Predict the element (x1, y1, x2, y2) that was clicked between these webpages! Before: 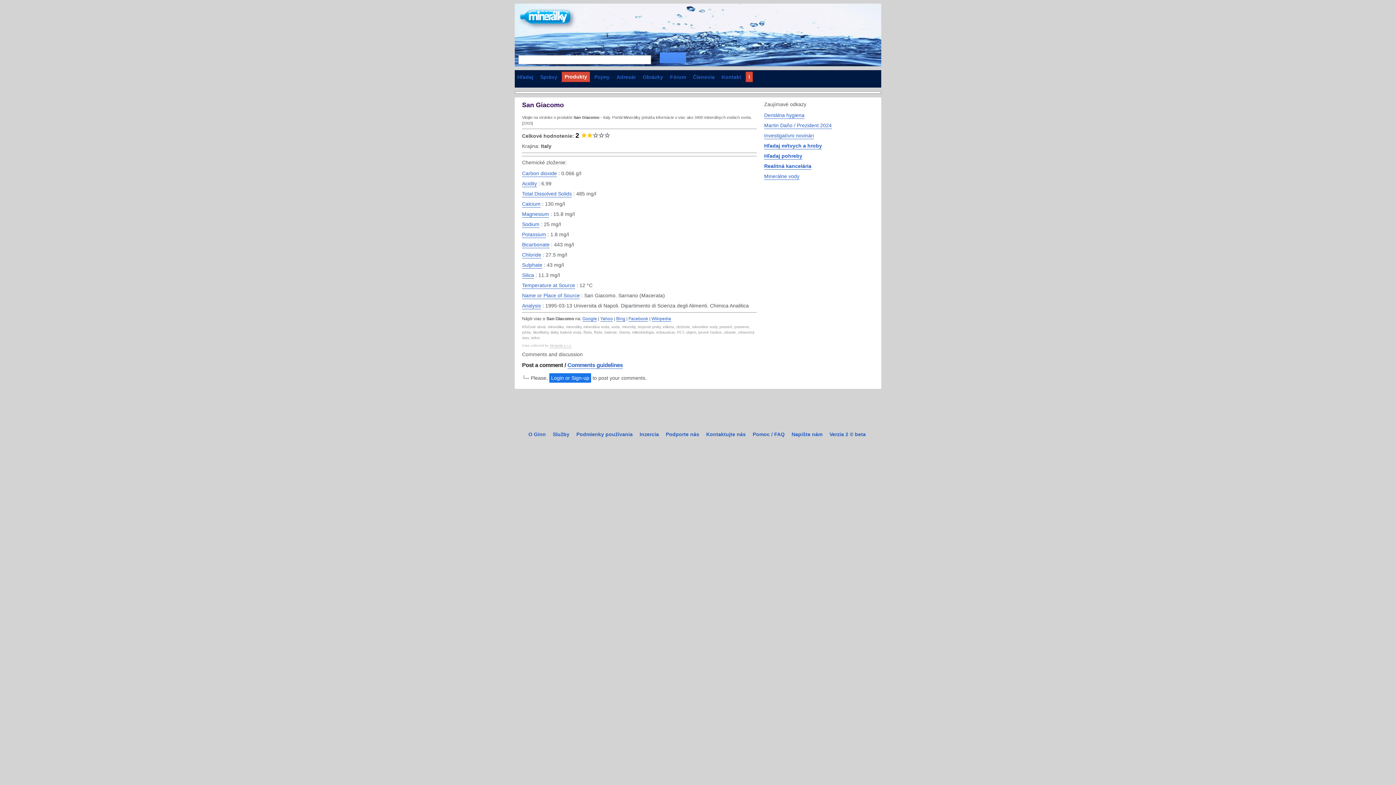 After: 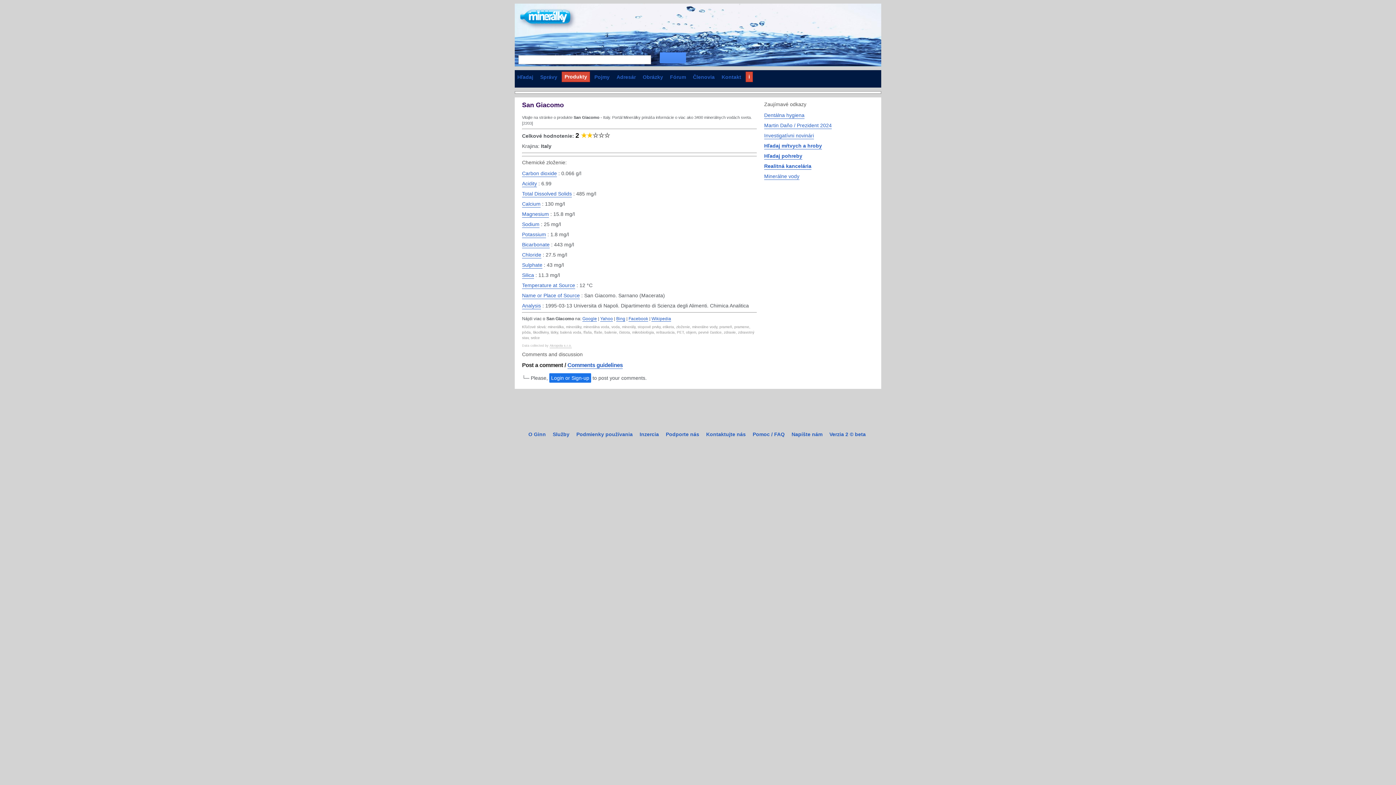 Action: bbox: (600, 316, 613, 321) label: Yahoo